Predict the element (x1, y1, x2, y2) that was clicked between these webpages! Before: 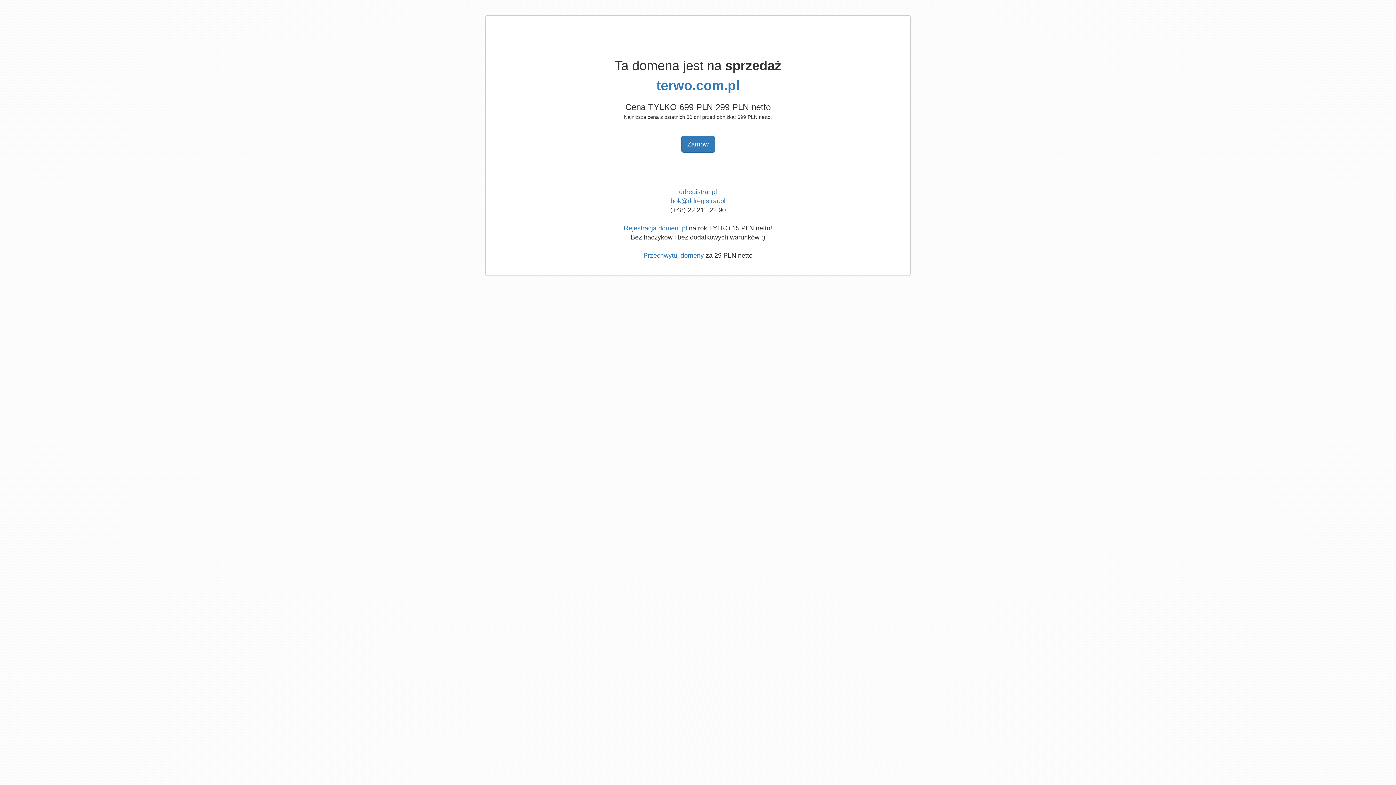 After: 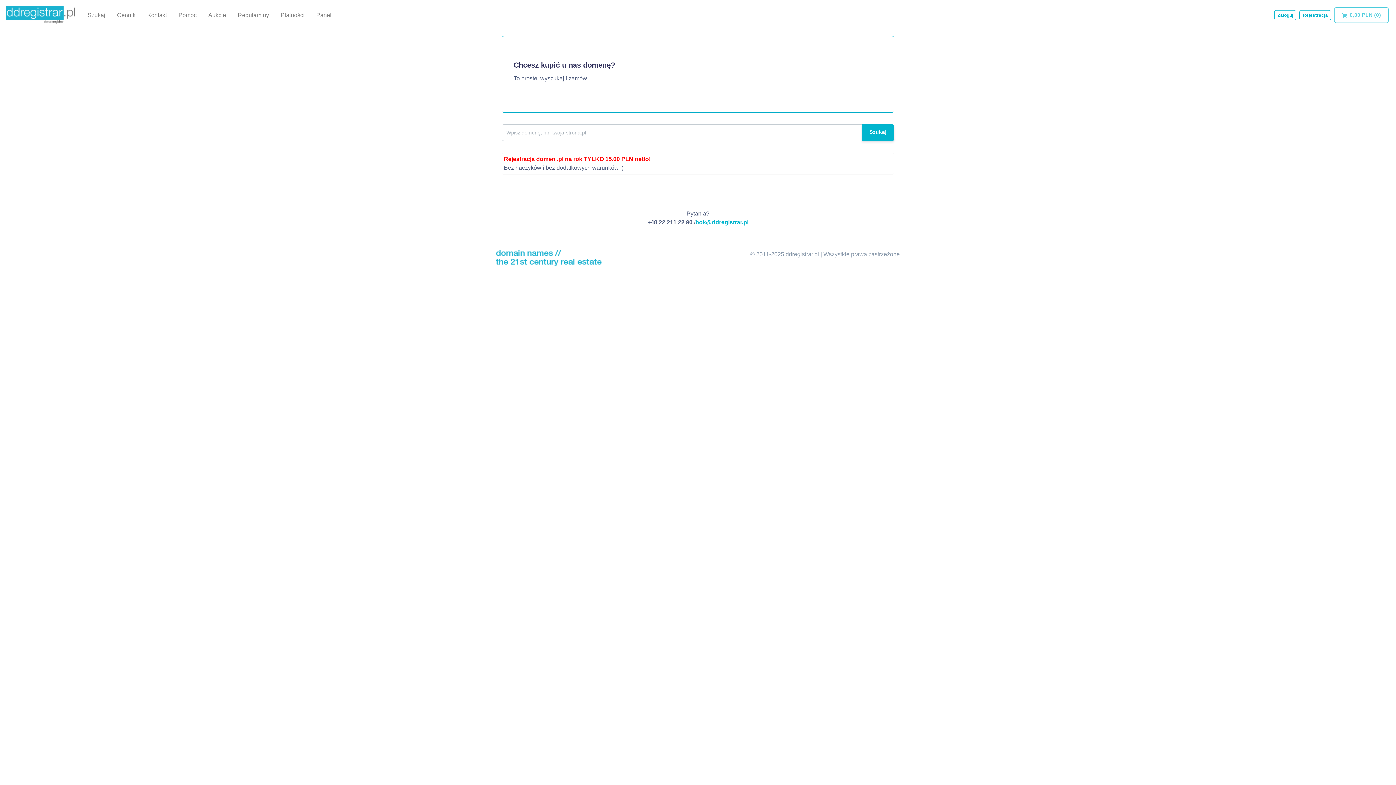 Action: bbox: (643, 252, 704, 259) label: Przechwytuj domeny